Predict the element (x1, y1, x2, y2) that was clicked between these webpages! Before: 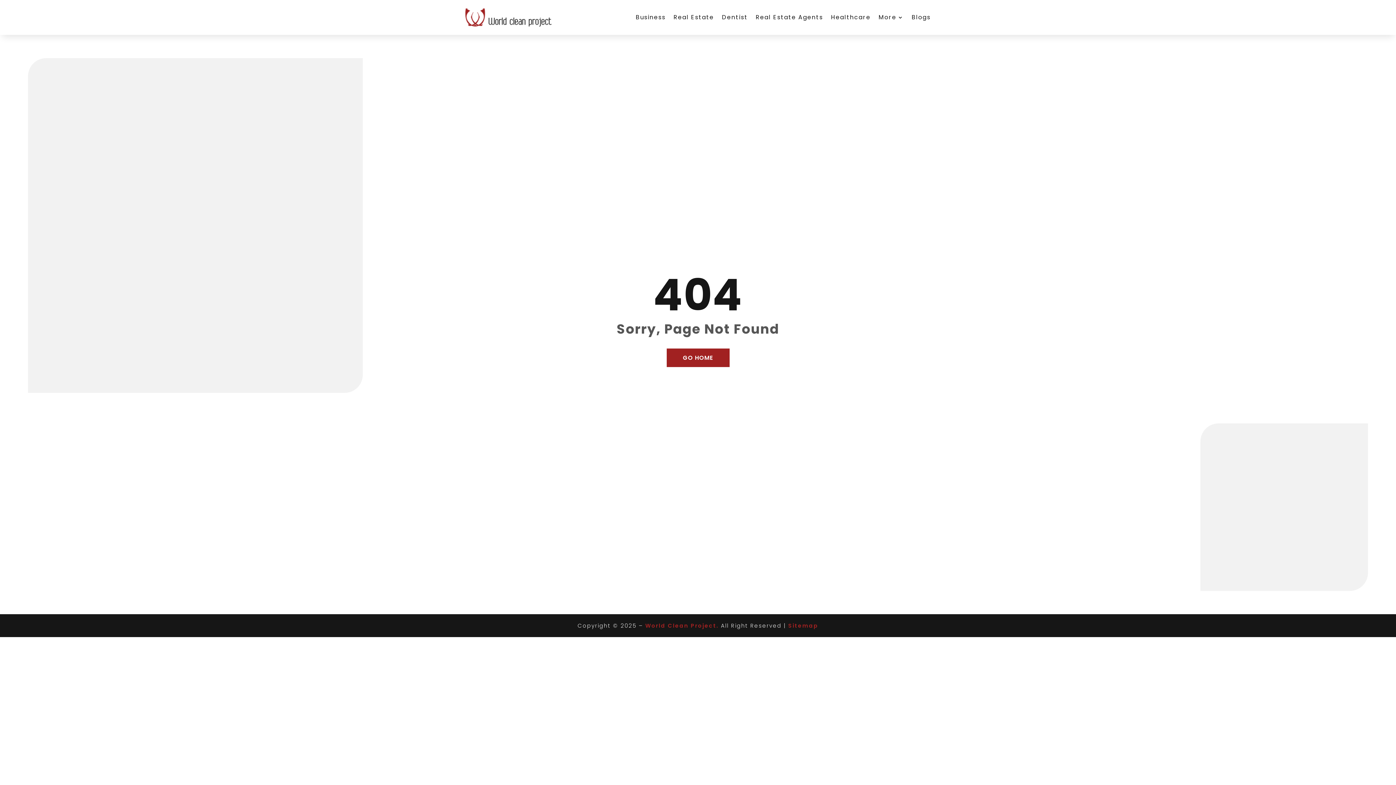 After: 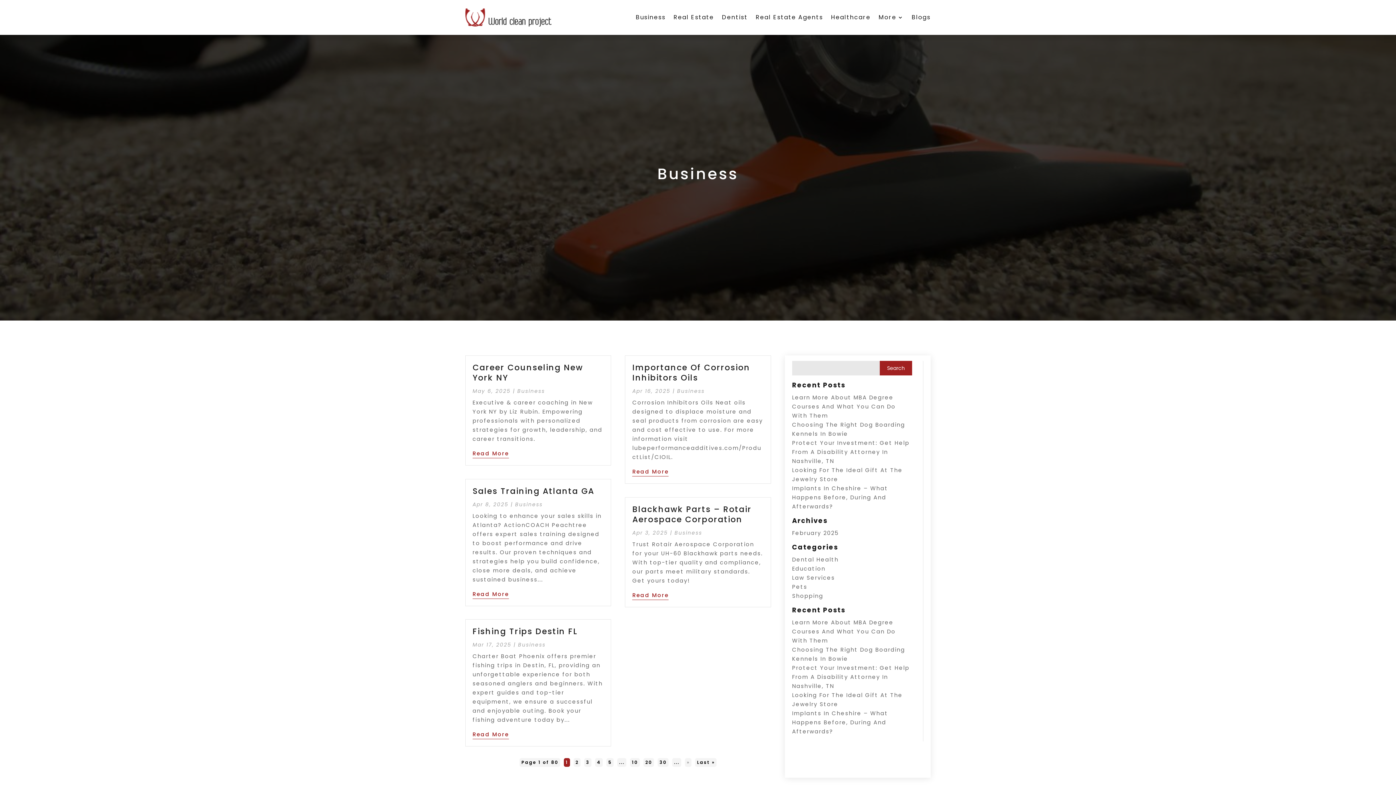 Action: bbox: (636, 3, 665, 31) label: Business